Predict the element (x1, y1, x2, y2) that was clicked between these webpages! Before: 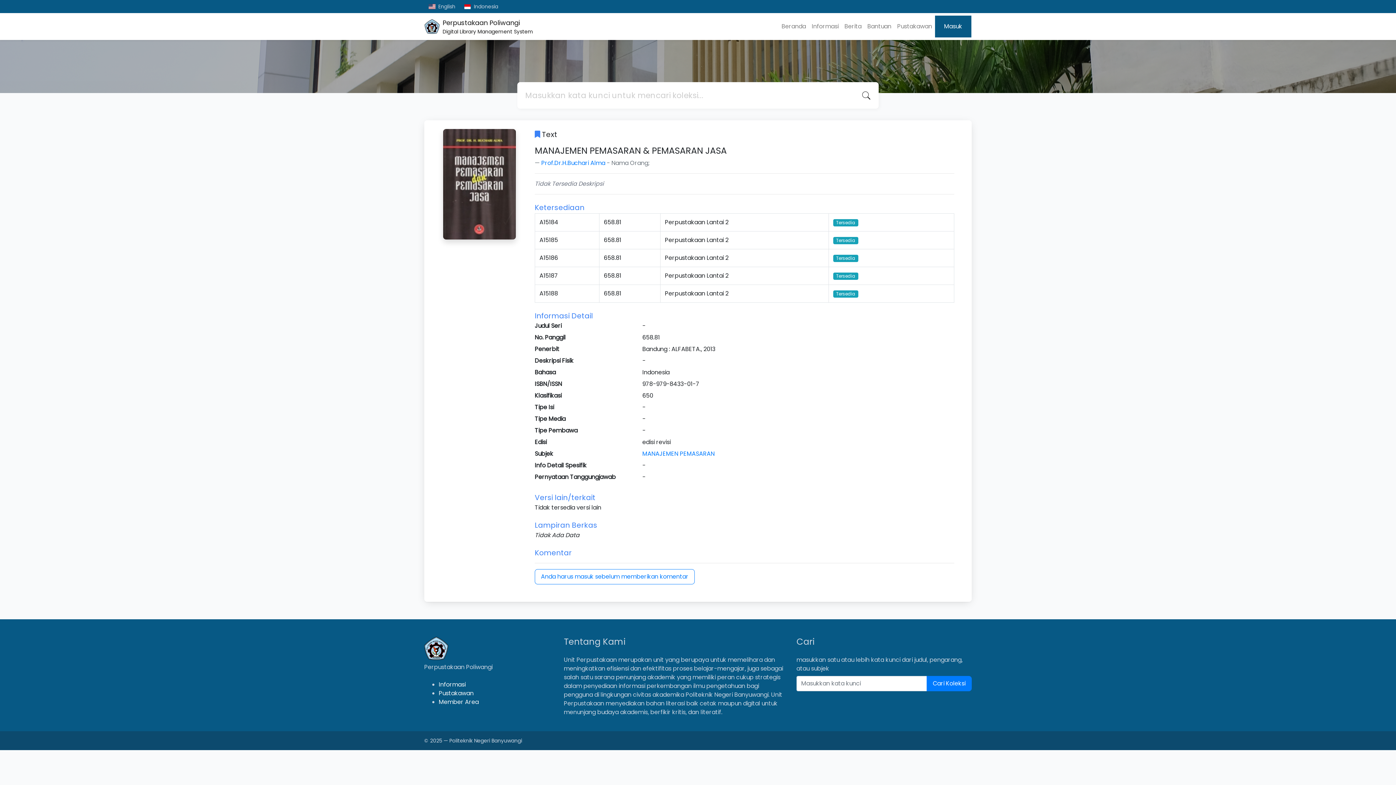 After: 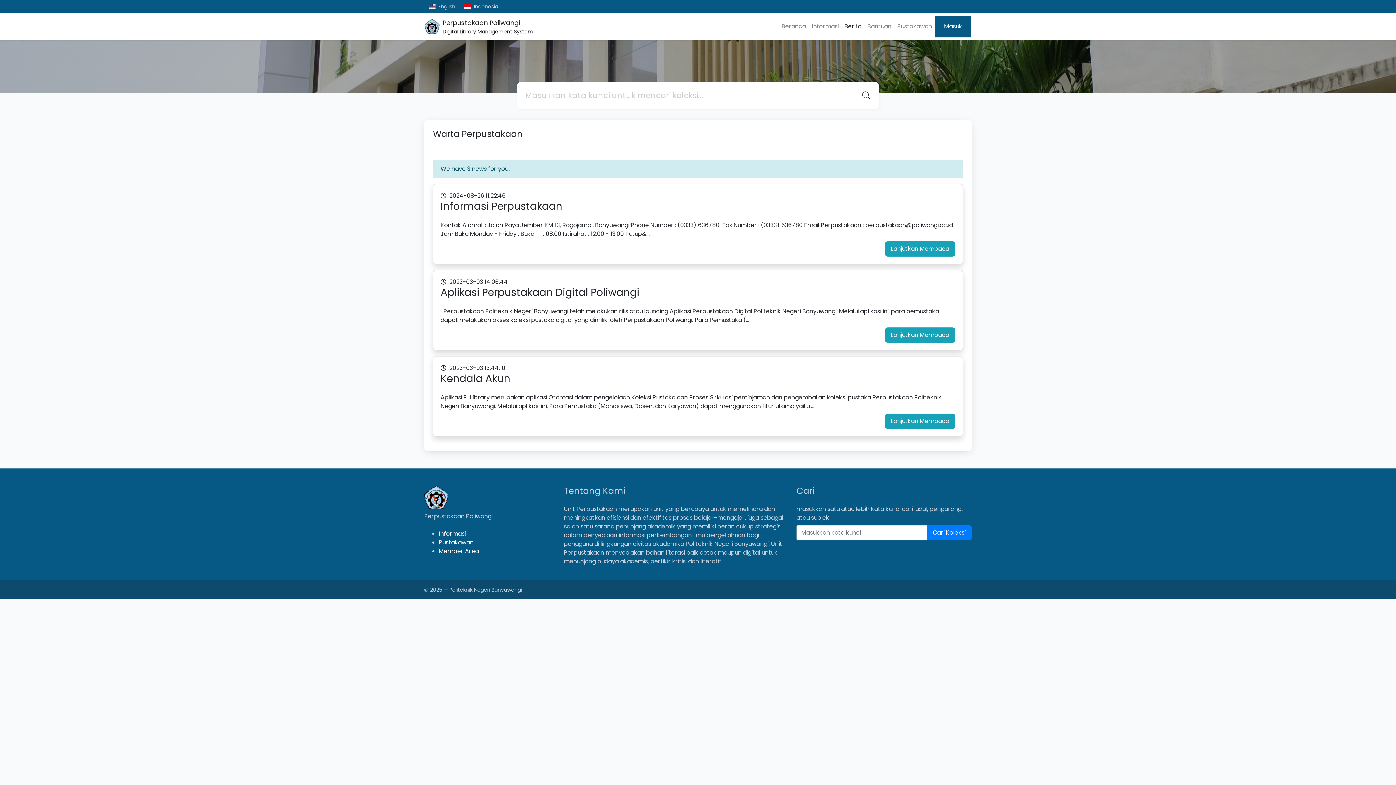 Action: bbox: (841, 19, 864, 33) label: Berita